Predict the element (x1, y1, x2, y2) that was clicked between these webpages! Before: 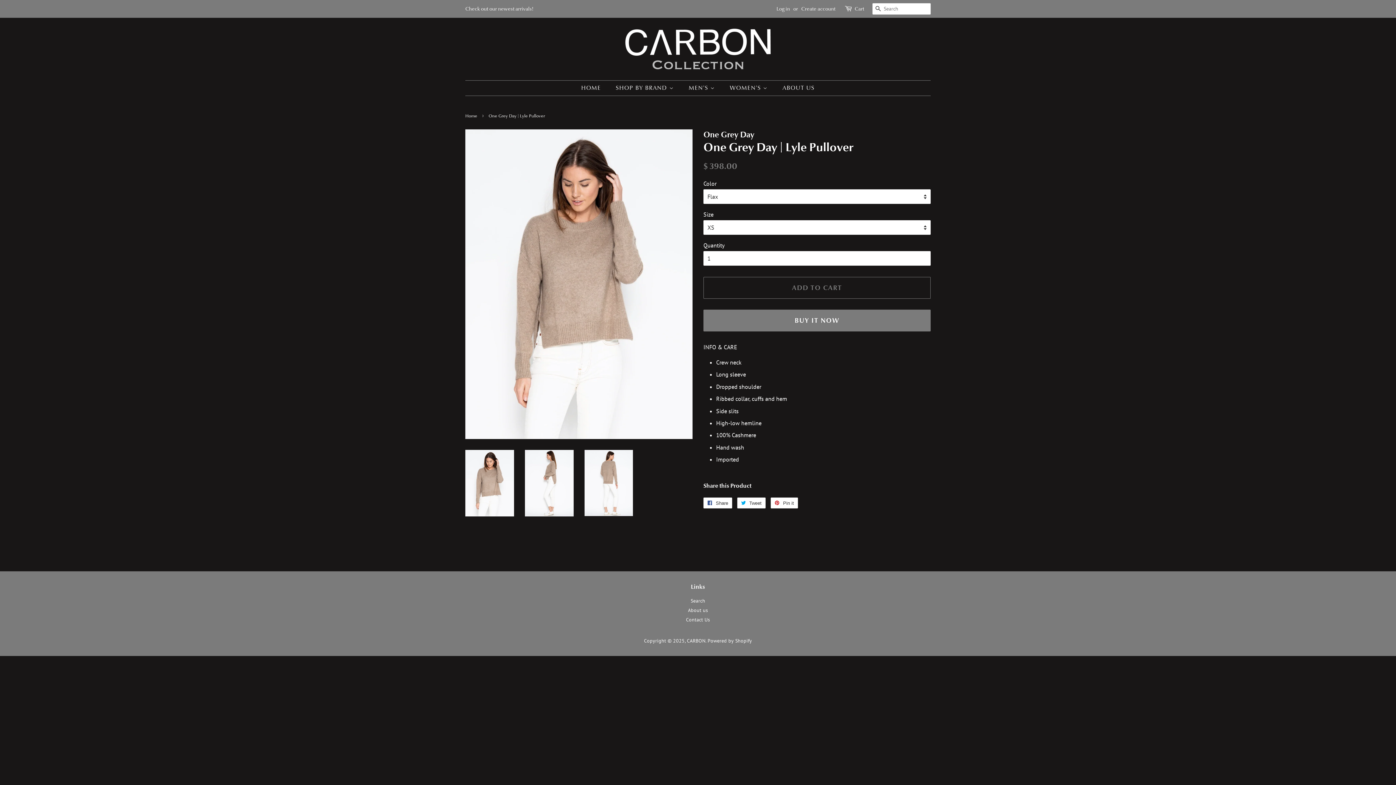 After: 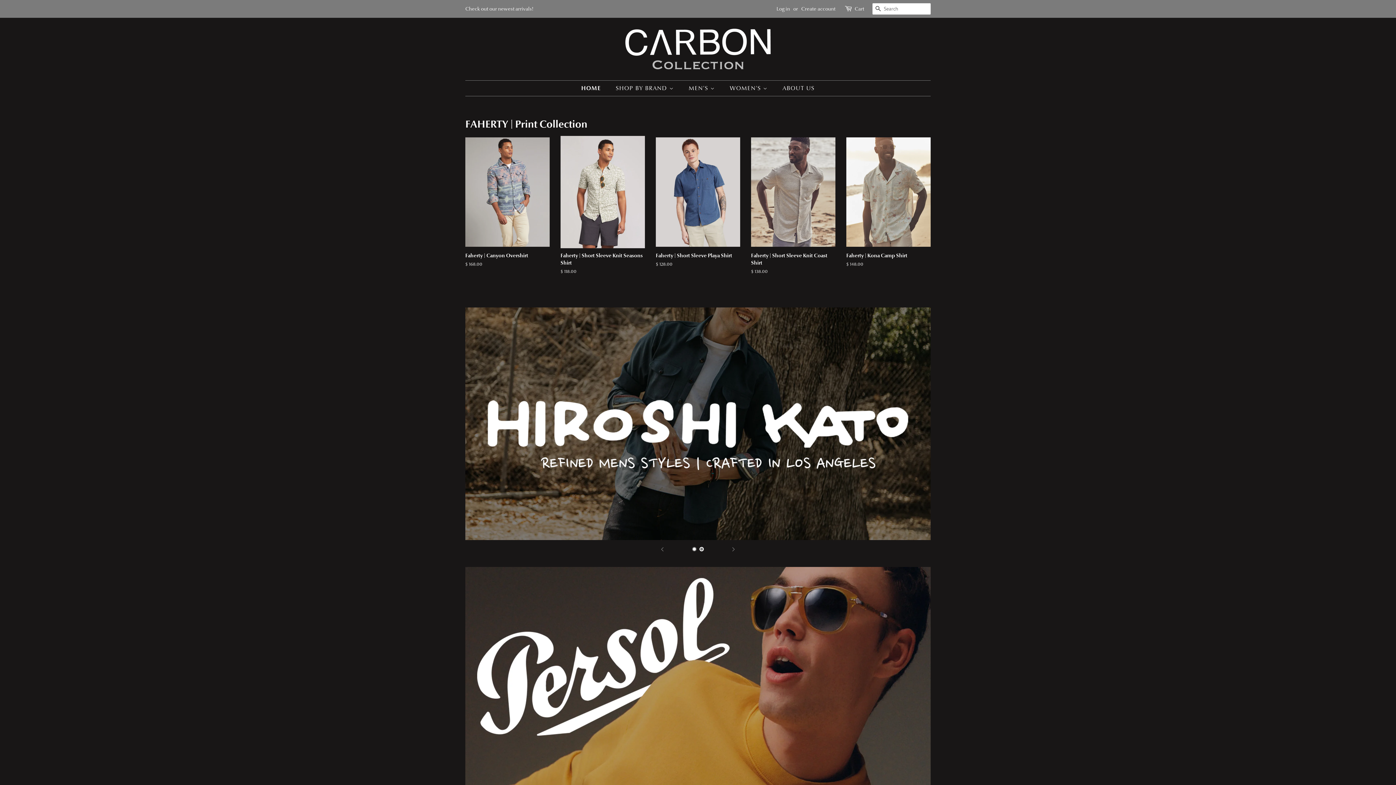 Action: bbox: (581, 80, 608, 95) label: HOME